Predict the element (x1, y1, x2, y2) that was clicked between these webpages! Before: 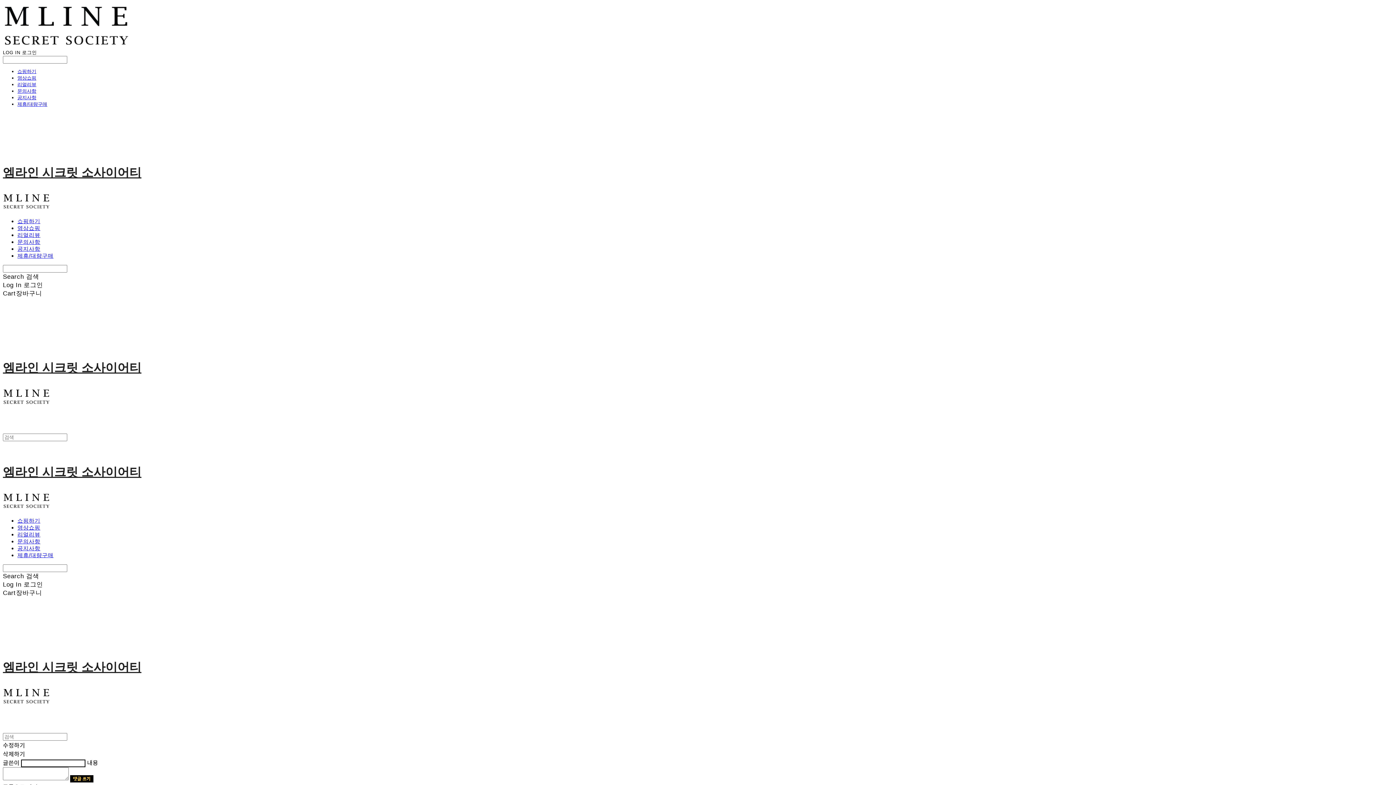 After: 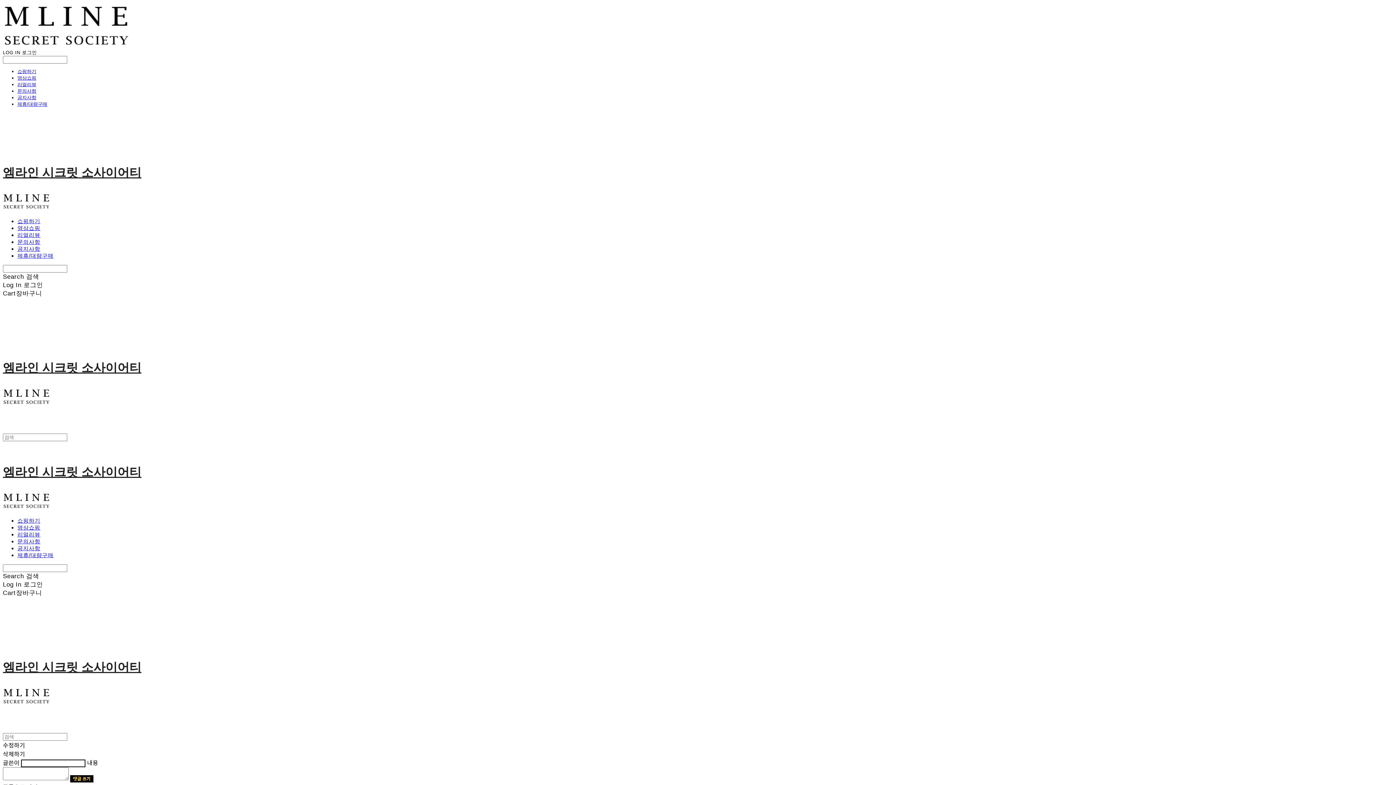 Action: bbox: (2, 581, 43, 588) label: Log In 로그인